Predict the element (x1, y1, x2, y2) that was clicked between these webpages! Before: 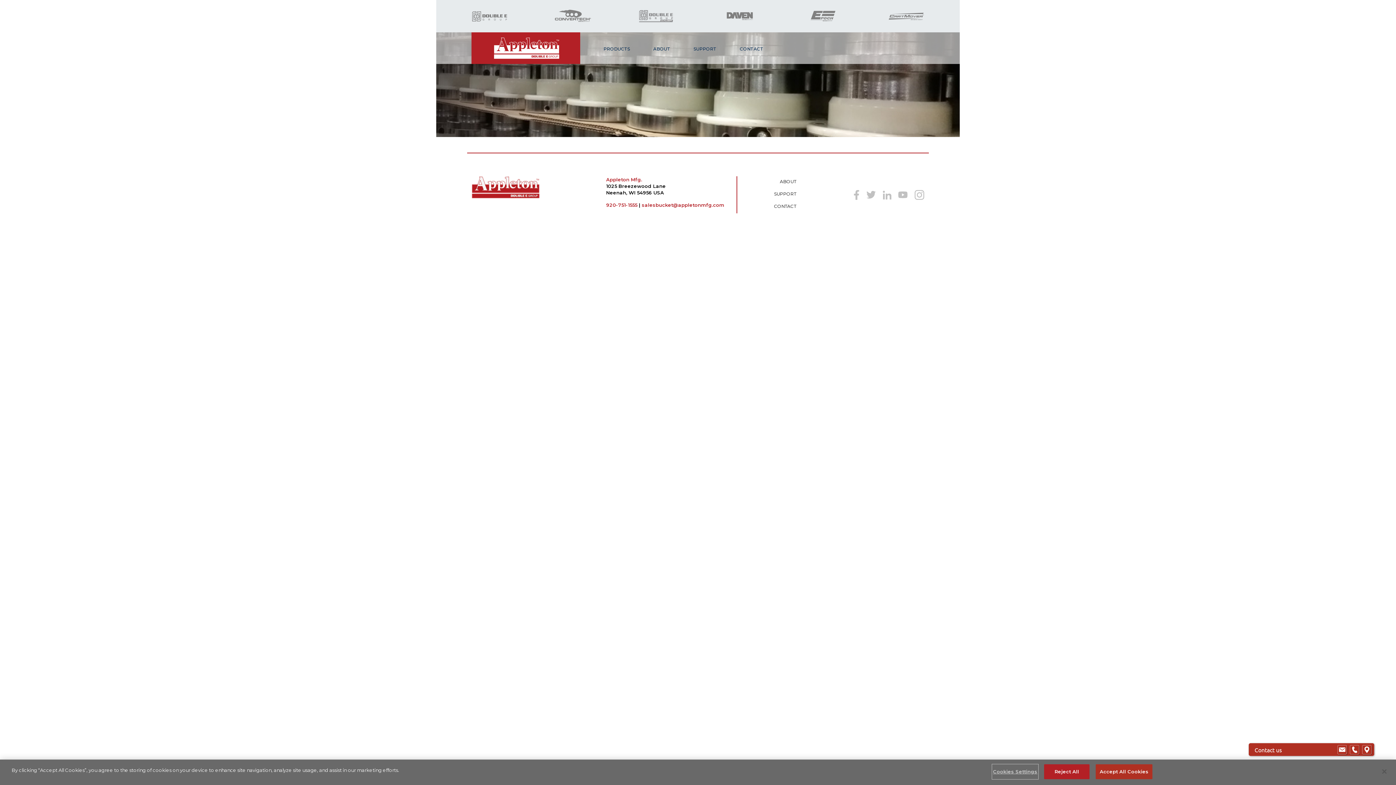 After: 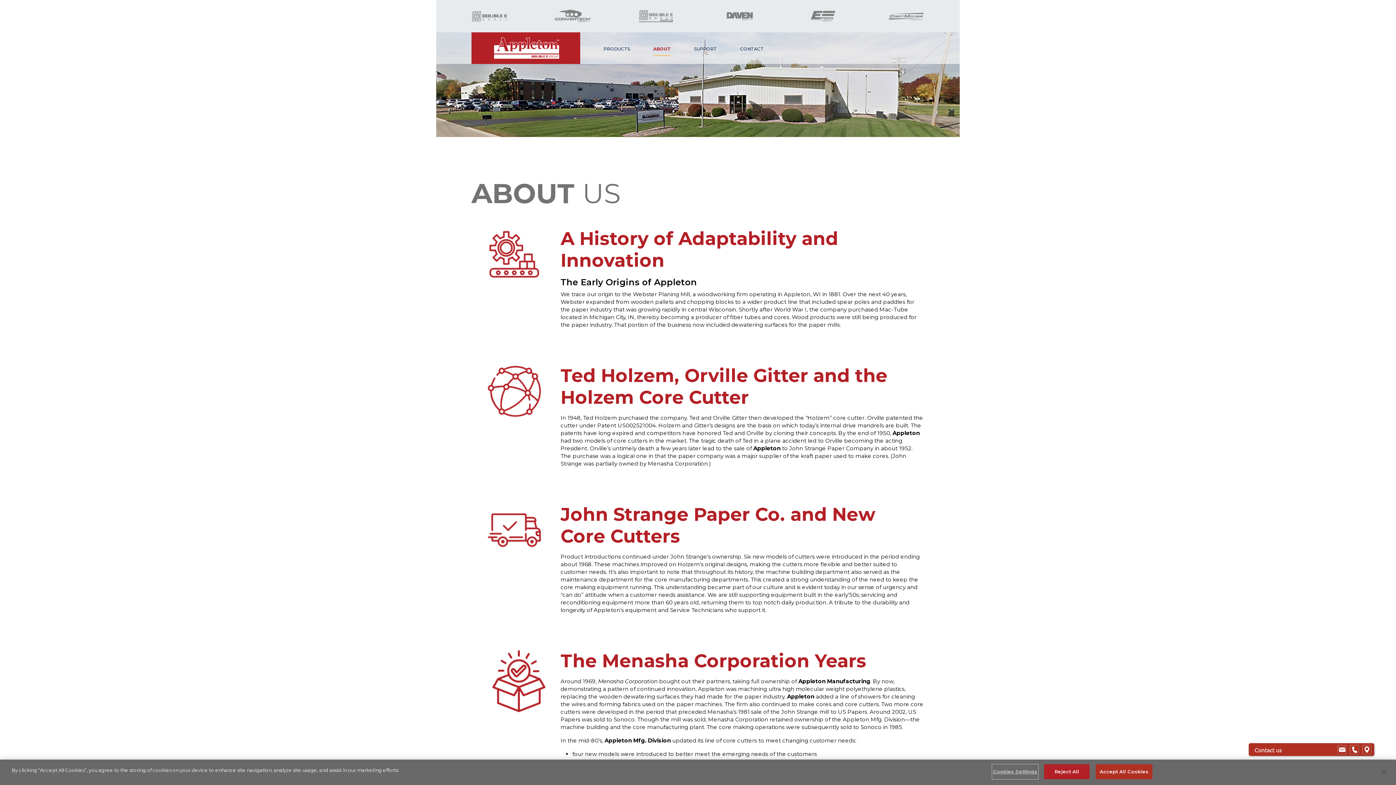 Action: bbox: (653, 26, 670, 39) label: ABOUT